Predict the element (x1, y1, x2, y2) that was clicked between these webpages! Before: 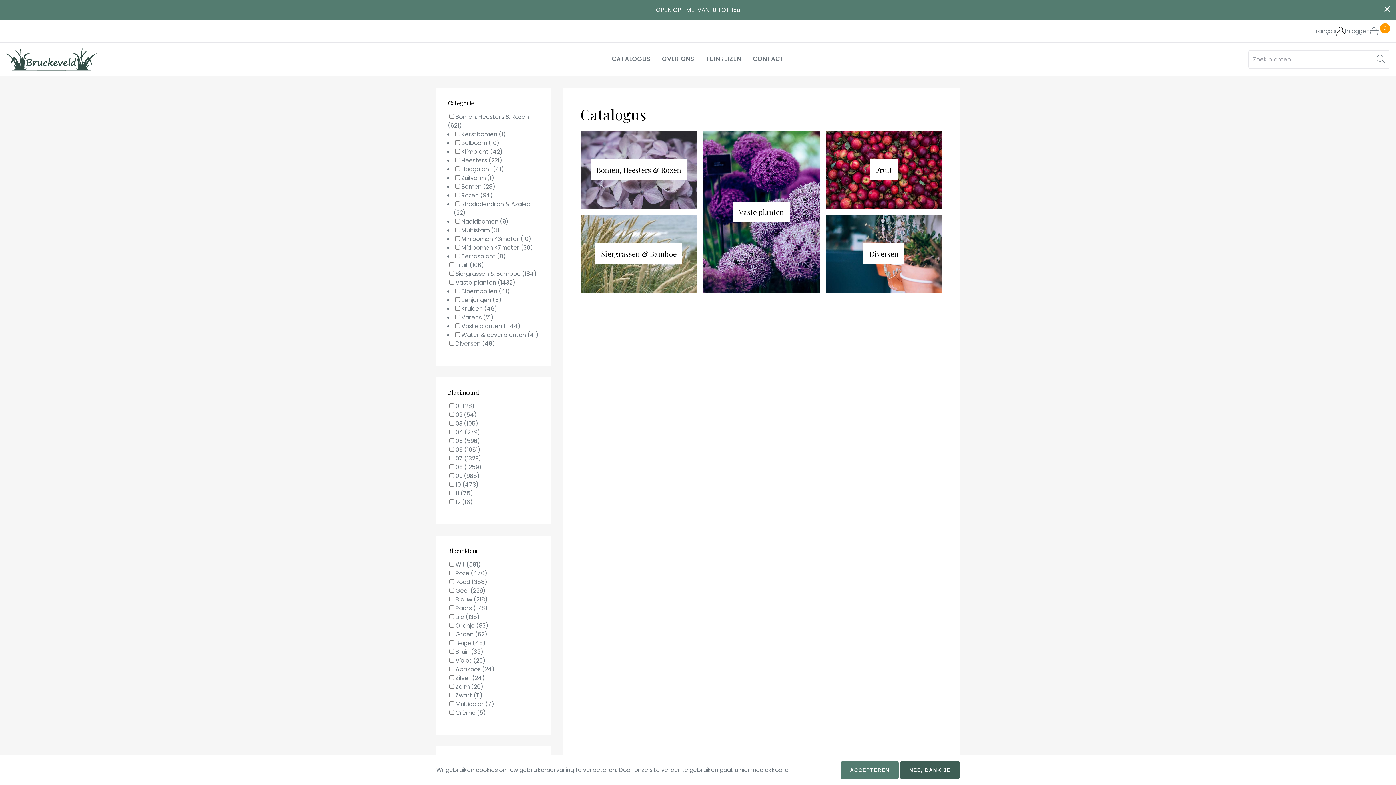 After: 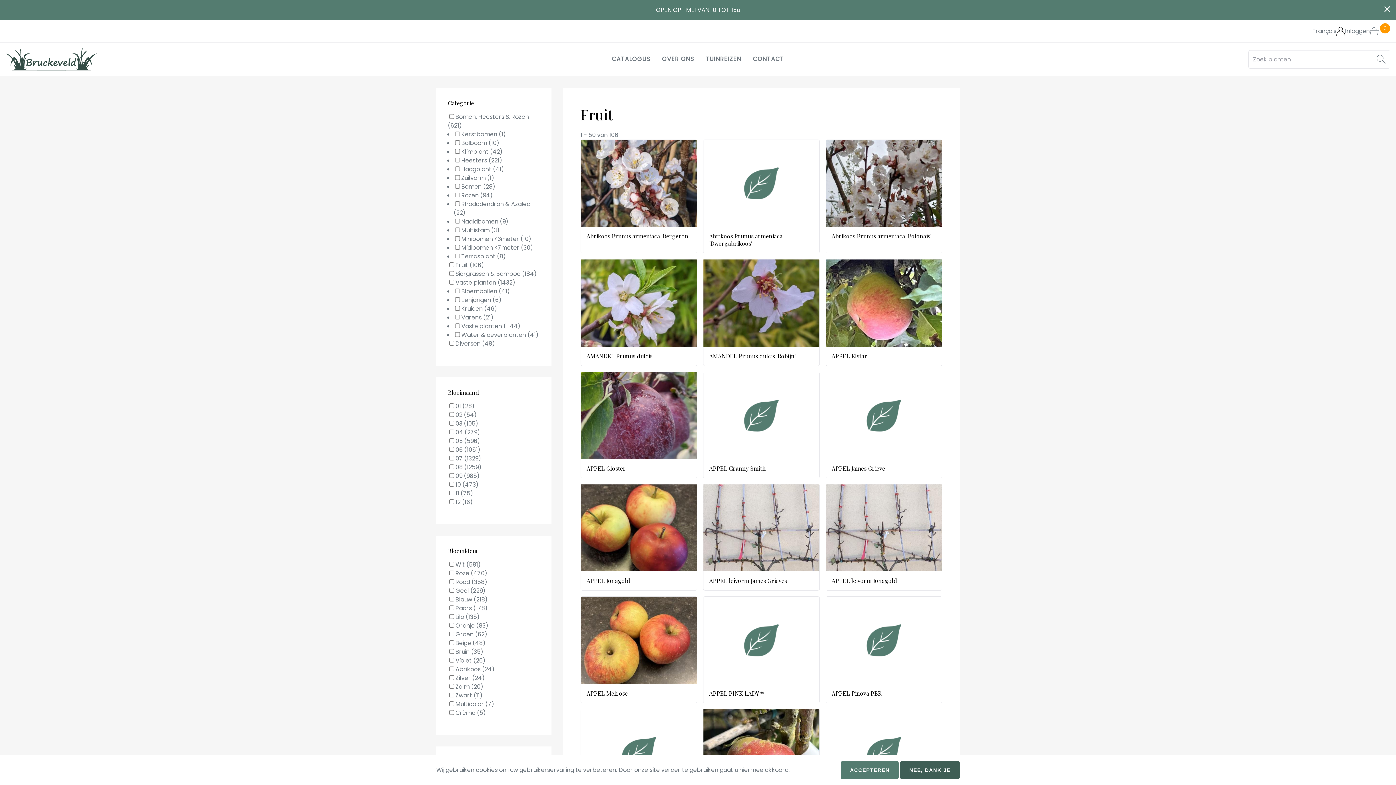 Action: bbox: (825, 130, 942, 208) label: Fruit